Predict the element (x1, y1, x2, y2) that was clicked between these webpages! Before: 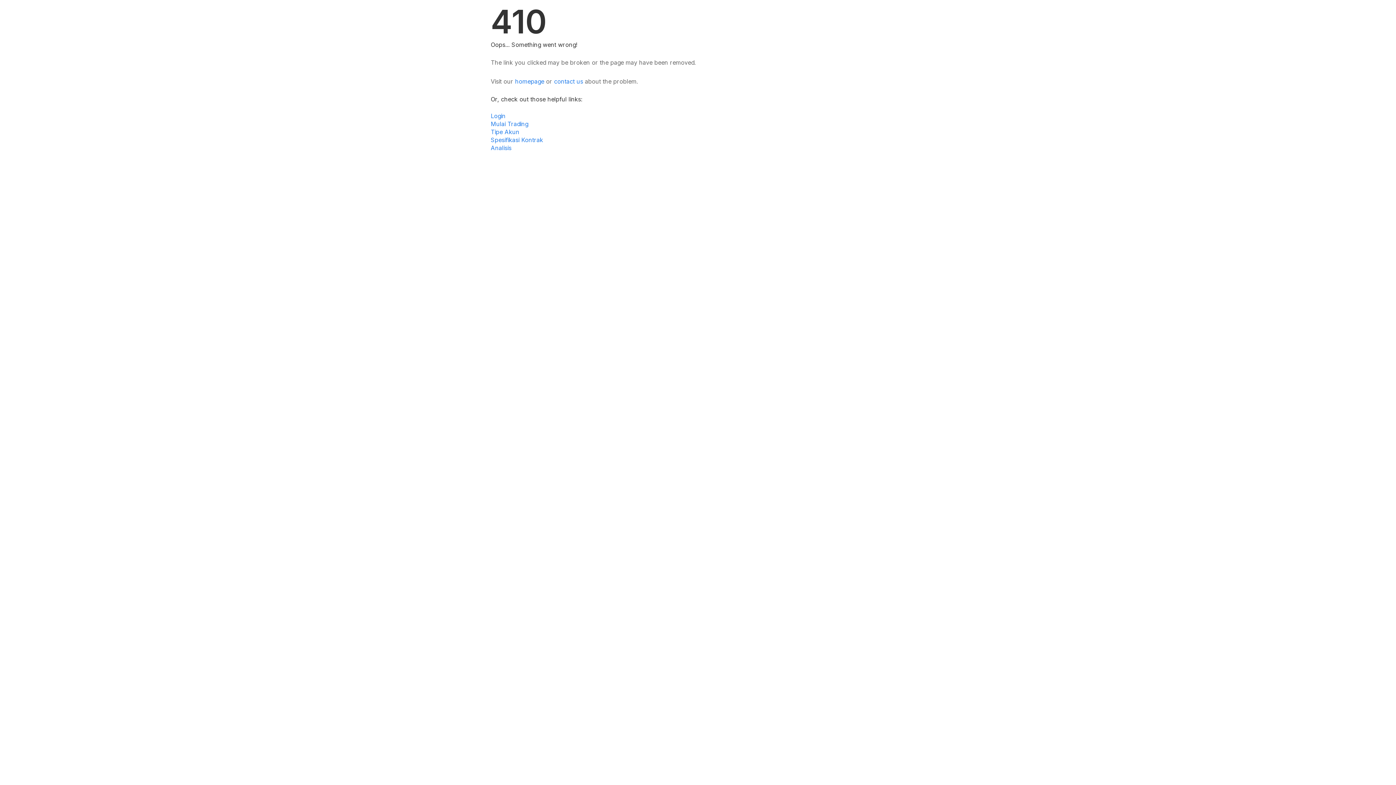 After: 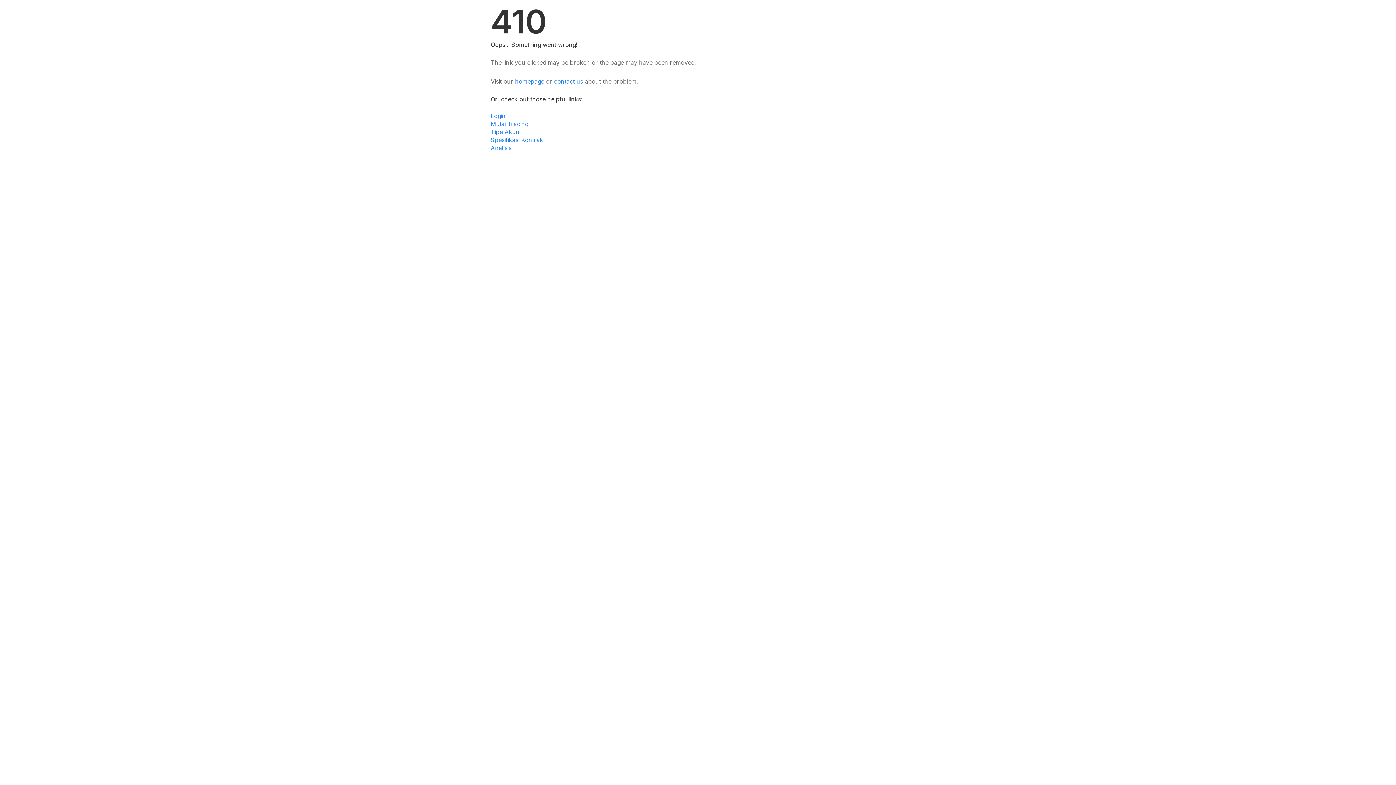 Action: bbox: (515, 77, 544, 85) label: homepage